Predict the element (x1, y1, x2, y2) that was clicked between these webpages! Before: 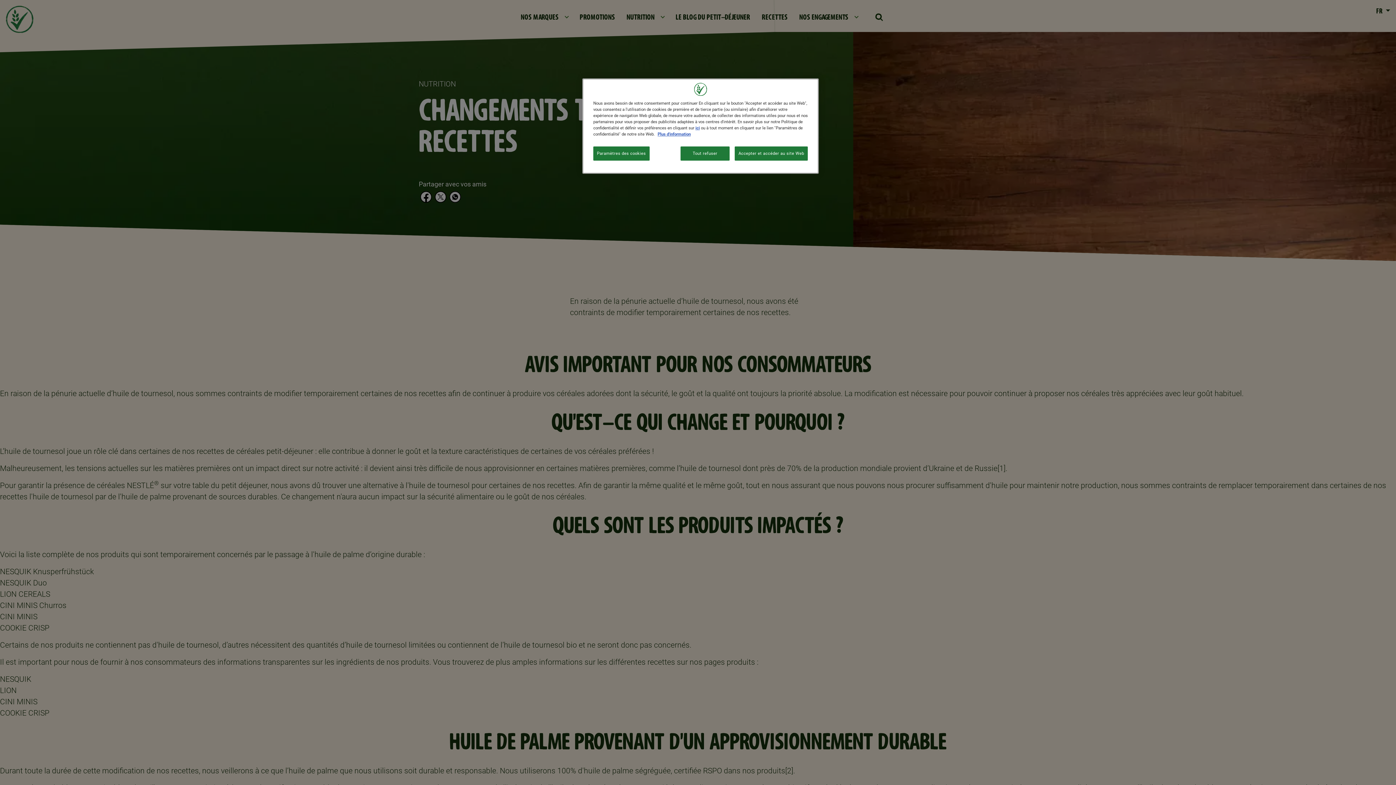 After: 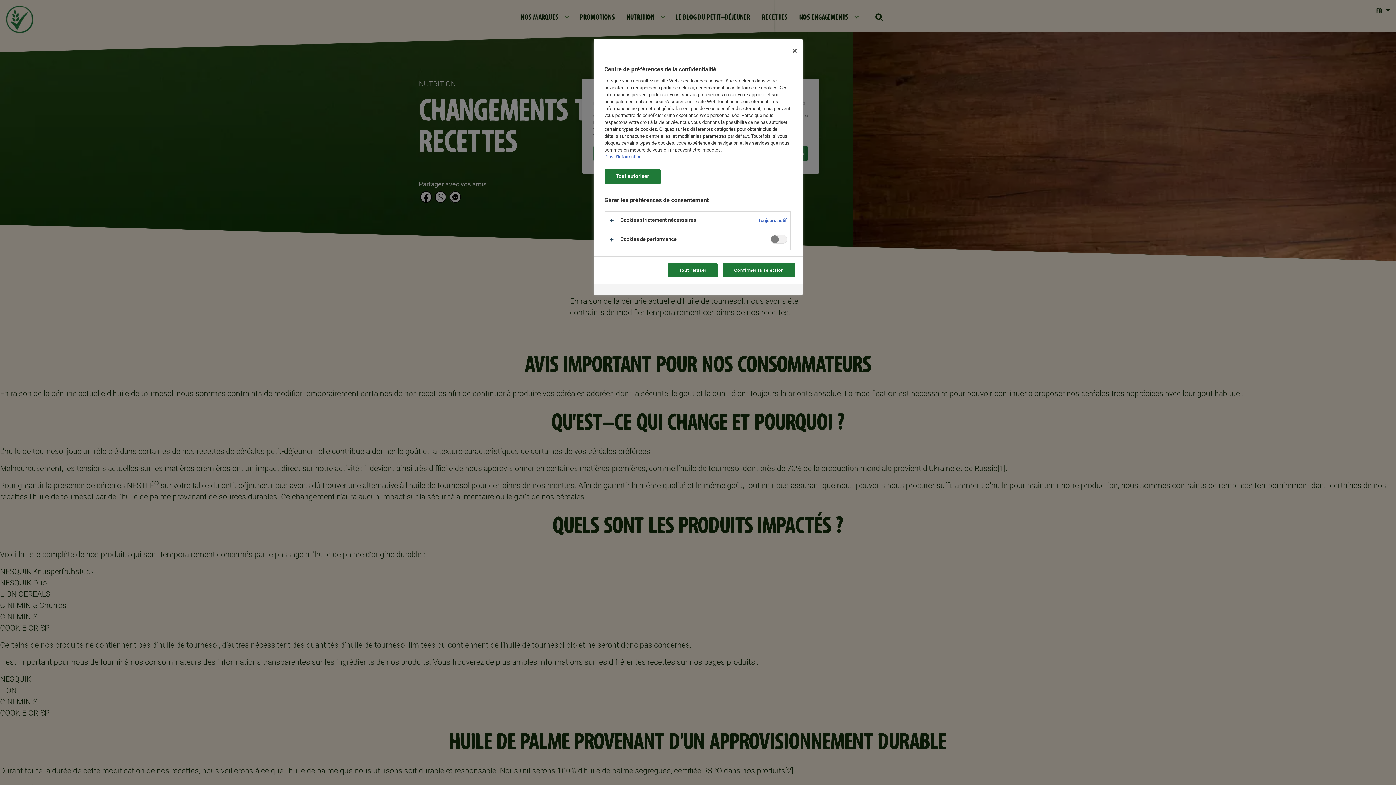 Action: label: Pour en savoir plus sur la protection de votre vie privée, s'ouvre dans un nouvel onglet bbox: (695, 125, 700, 130)